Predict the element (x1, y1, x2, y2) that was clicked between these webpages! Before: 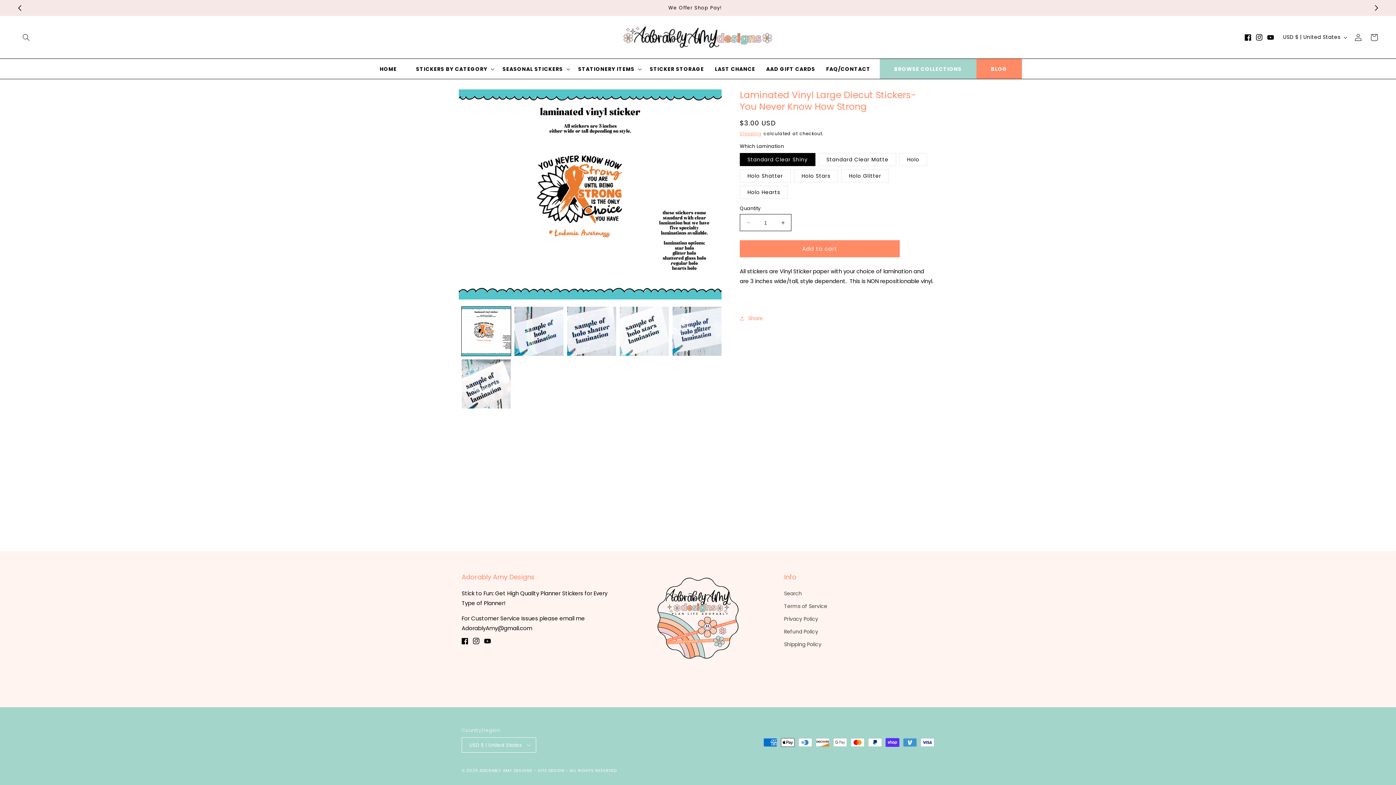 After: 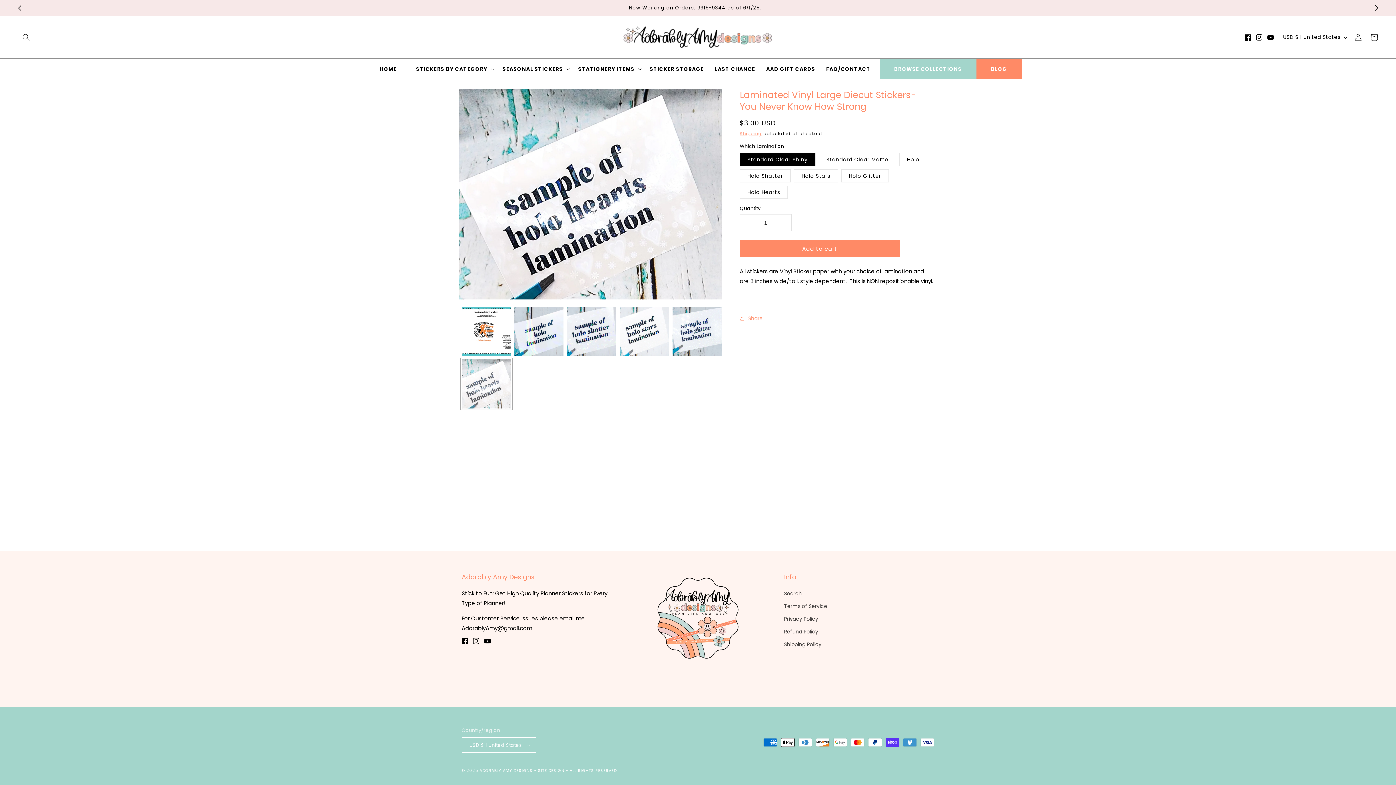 Action: bbox: (461, 359, 510, 408) label: Load image 6 in gallery view